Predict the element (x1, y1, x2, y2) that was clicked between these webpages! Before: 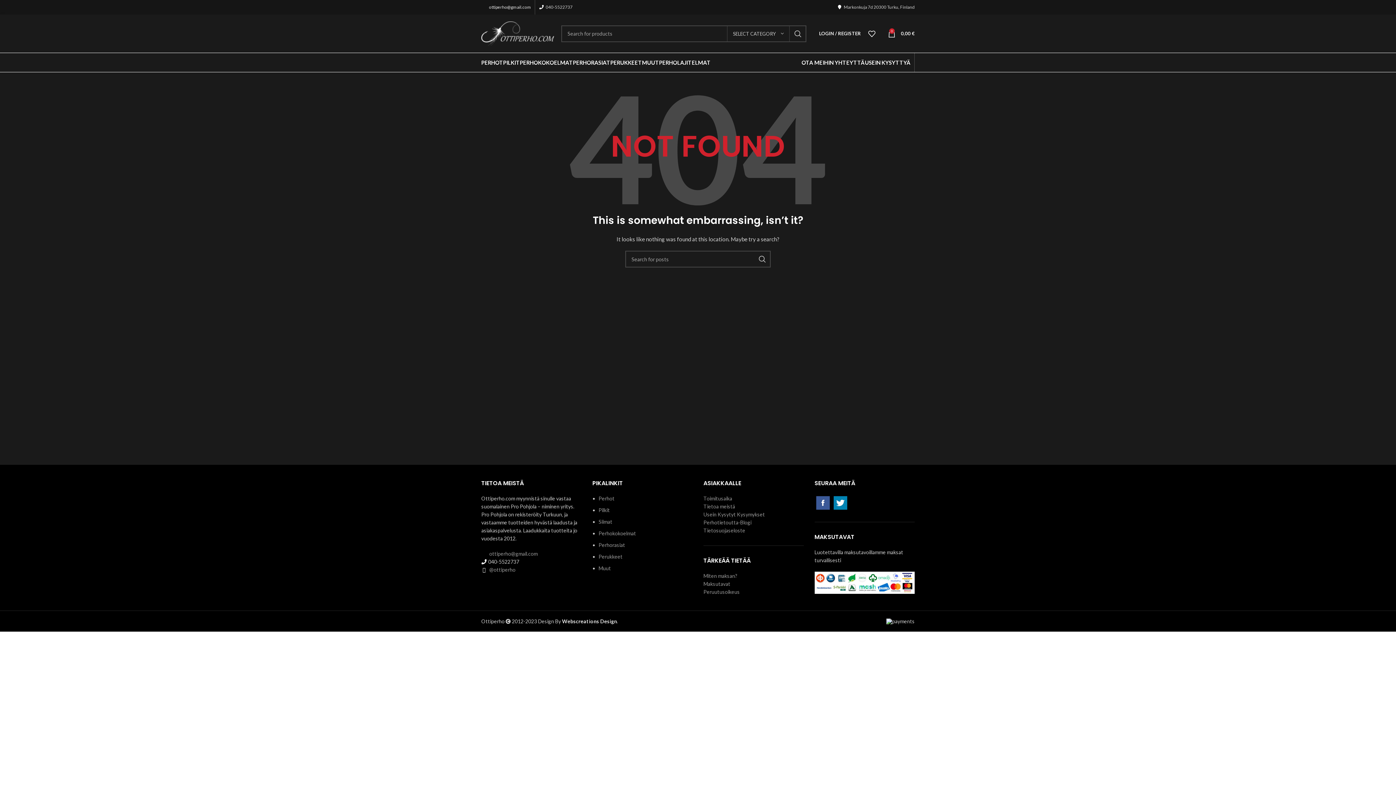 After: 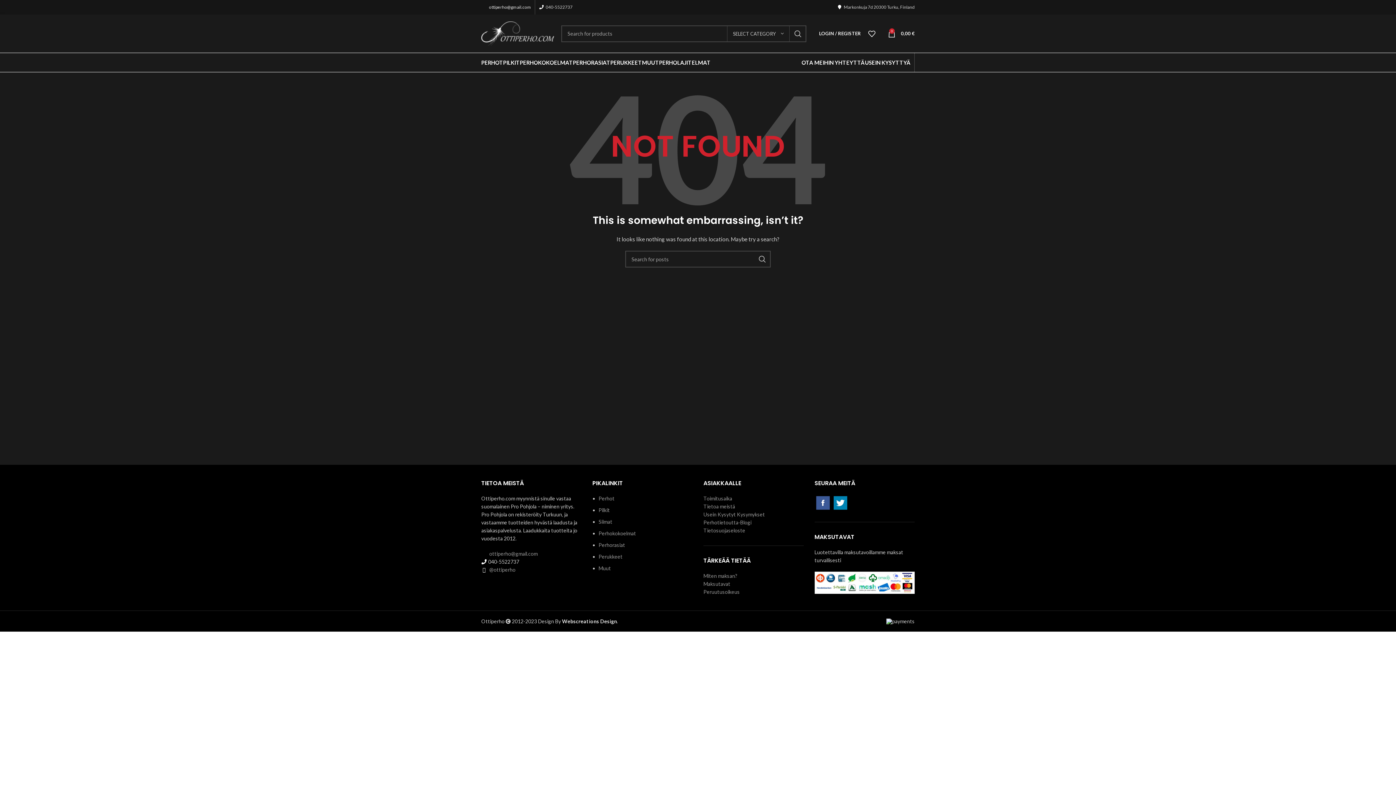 Action: label: Toimitusaika bbox: (703, 495, 732, 501)